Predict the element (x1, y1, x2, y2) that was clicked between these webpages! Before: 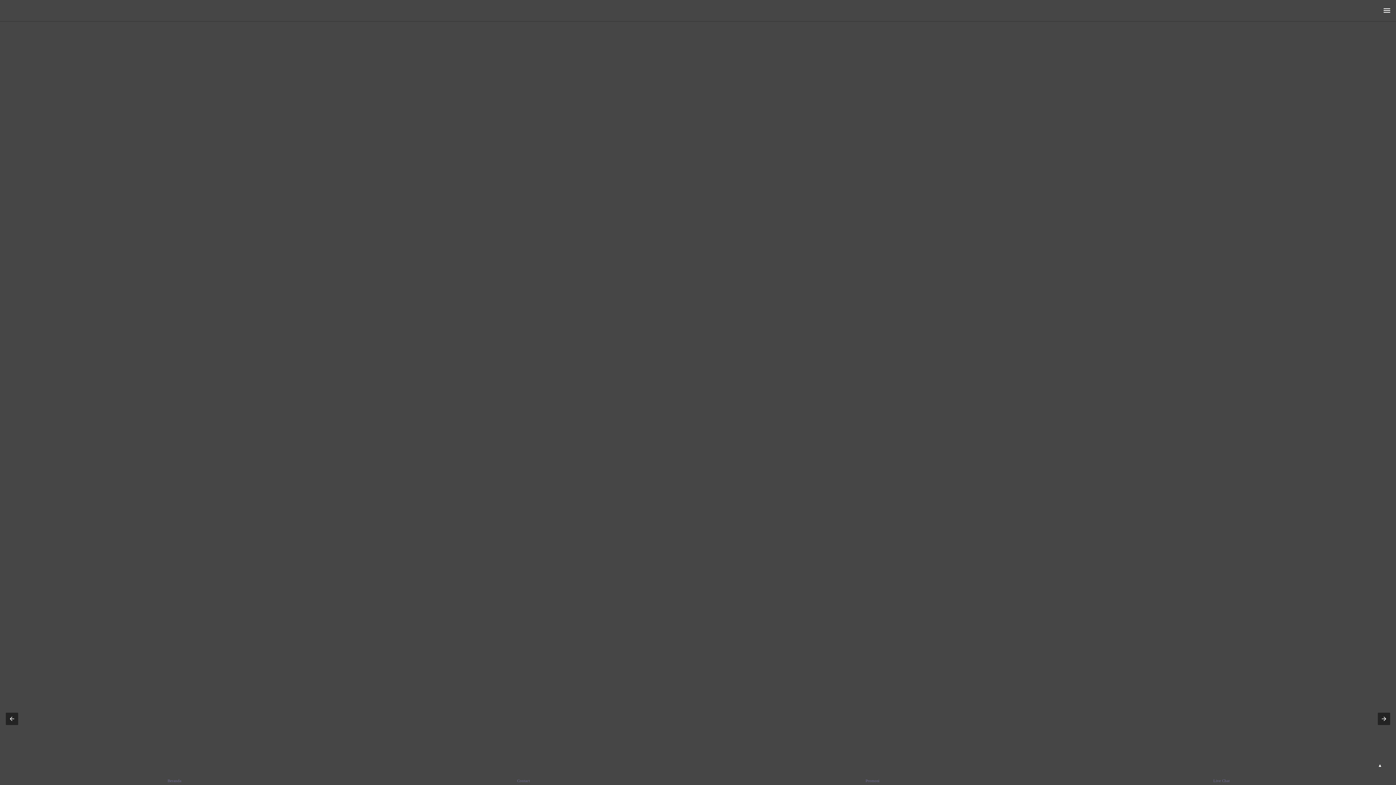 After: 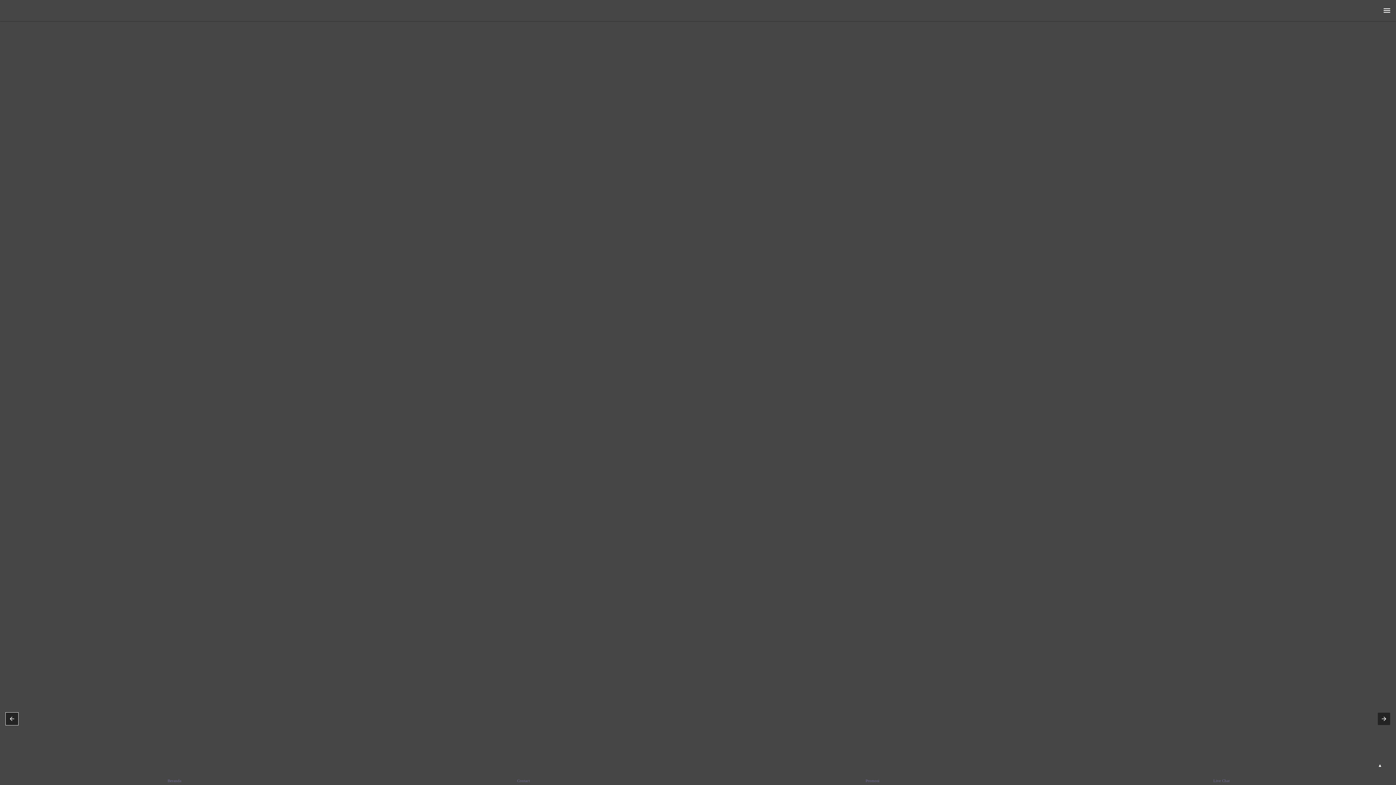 Action: bbox: (5, 713, 18, 725)